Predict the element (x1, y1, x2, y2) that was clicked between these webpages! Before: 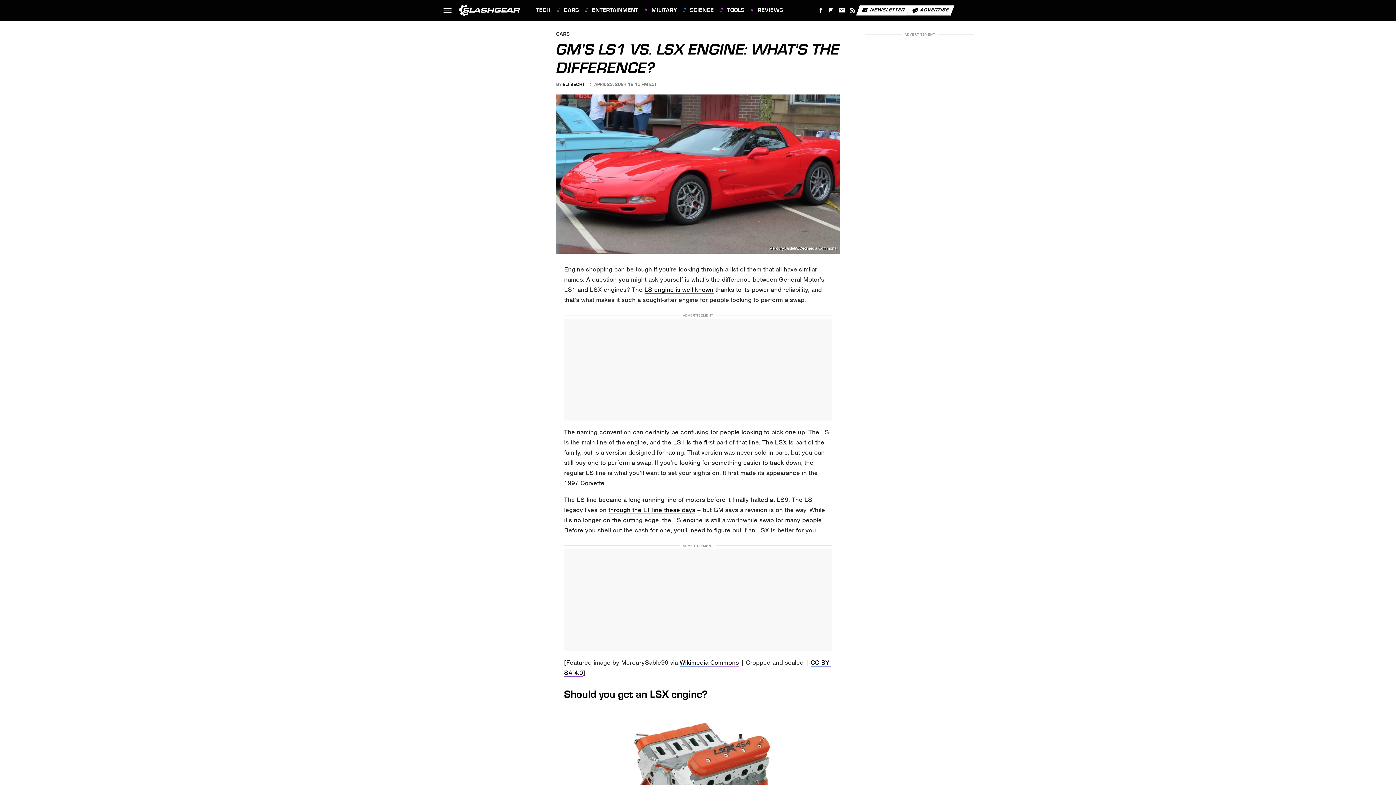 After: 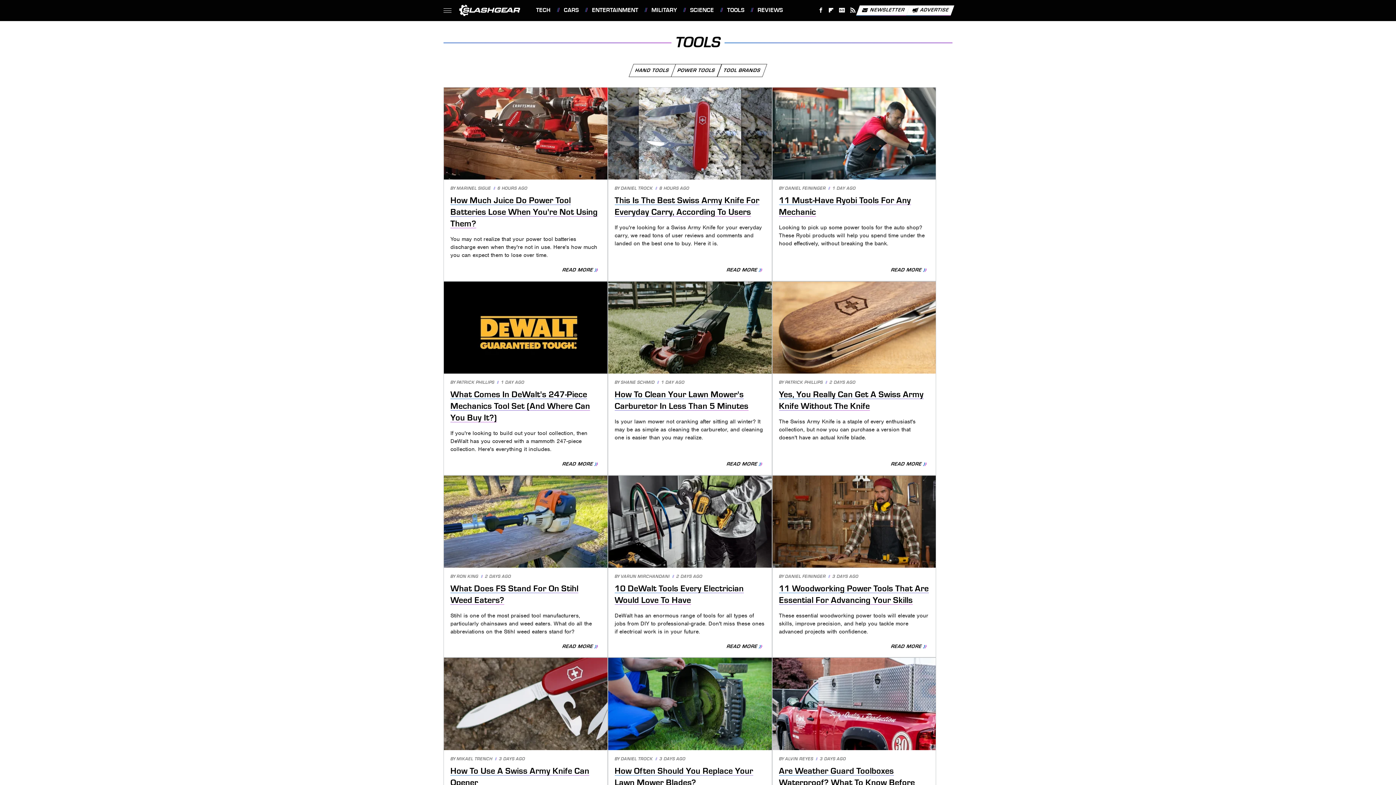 Action: bbox: (720, 0, 744, 20) label: TOOLS